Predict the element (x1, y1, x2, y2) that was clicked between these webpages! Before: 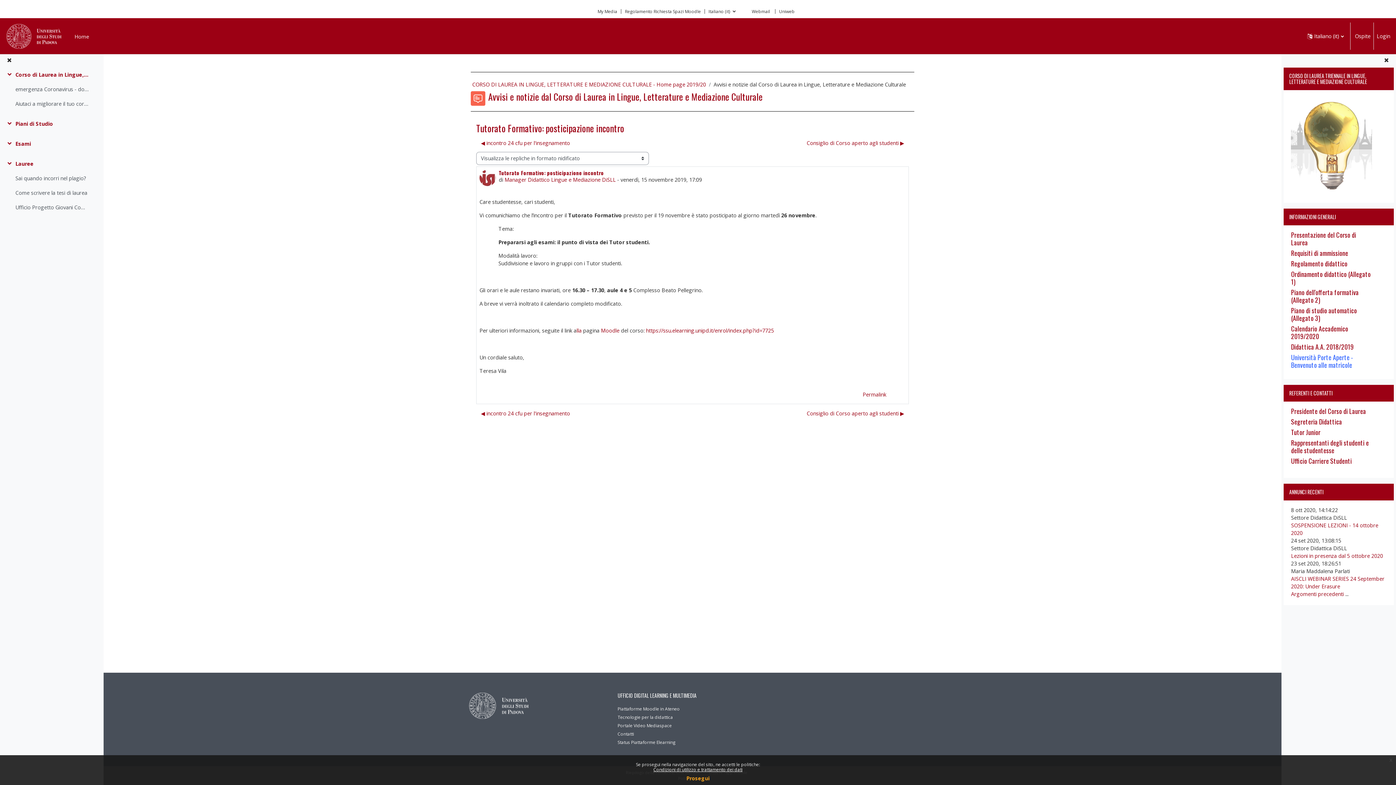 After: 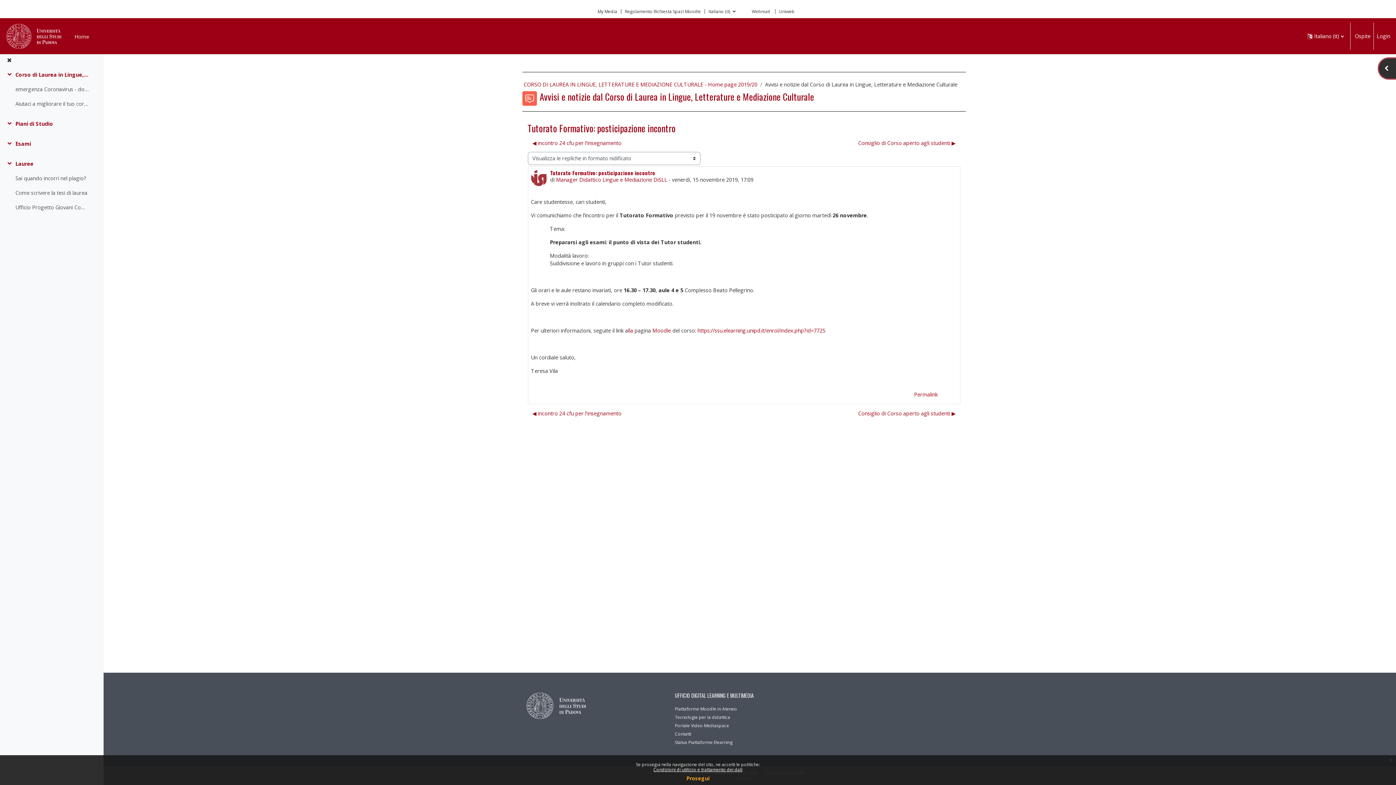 Action: bbox: (1379, 53, 1394, 66)